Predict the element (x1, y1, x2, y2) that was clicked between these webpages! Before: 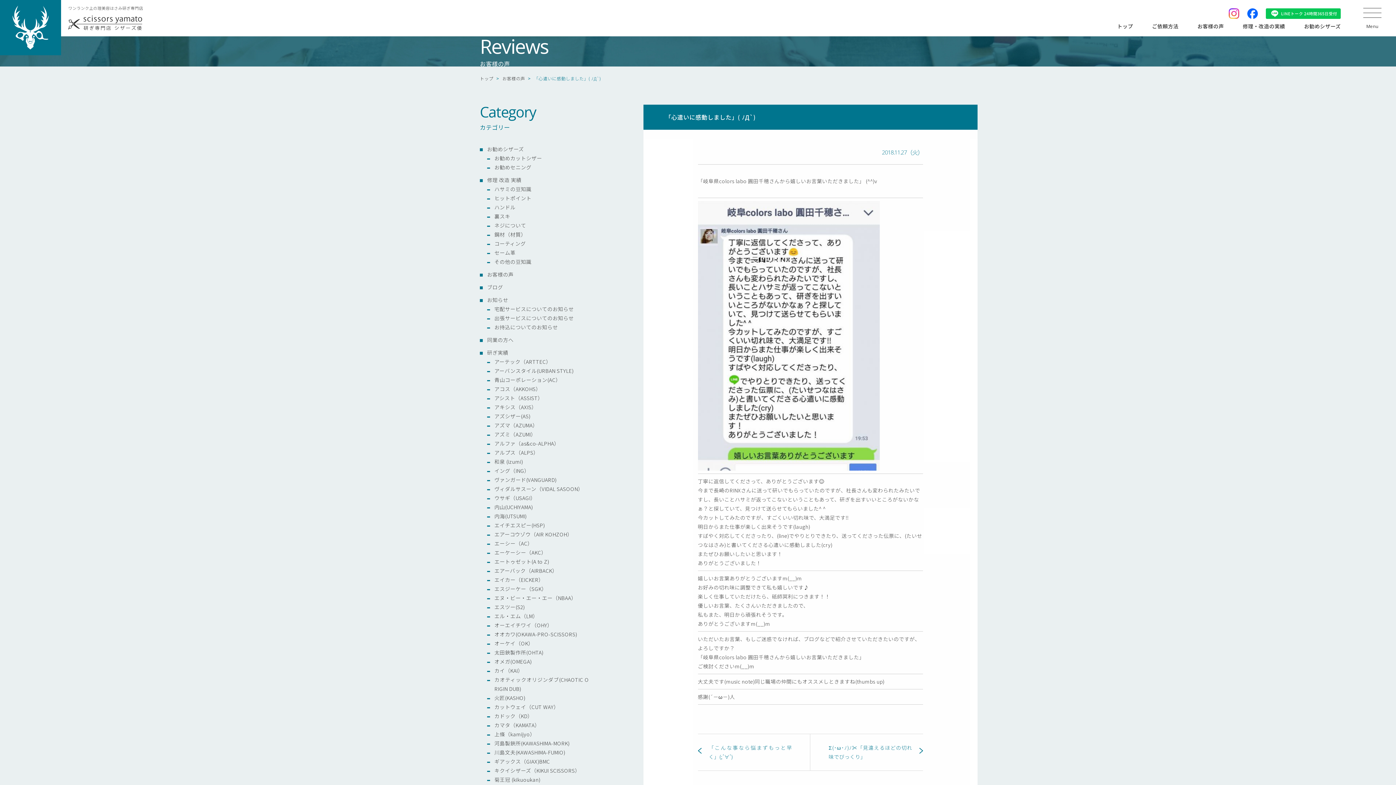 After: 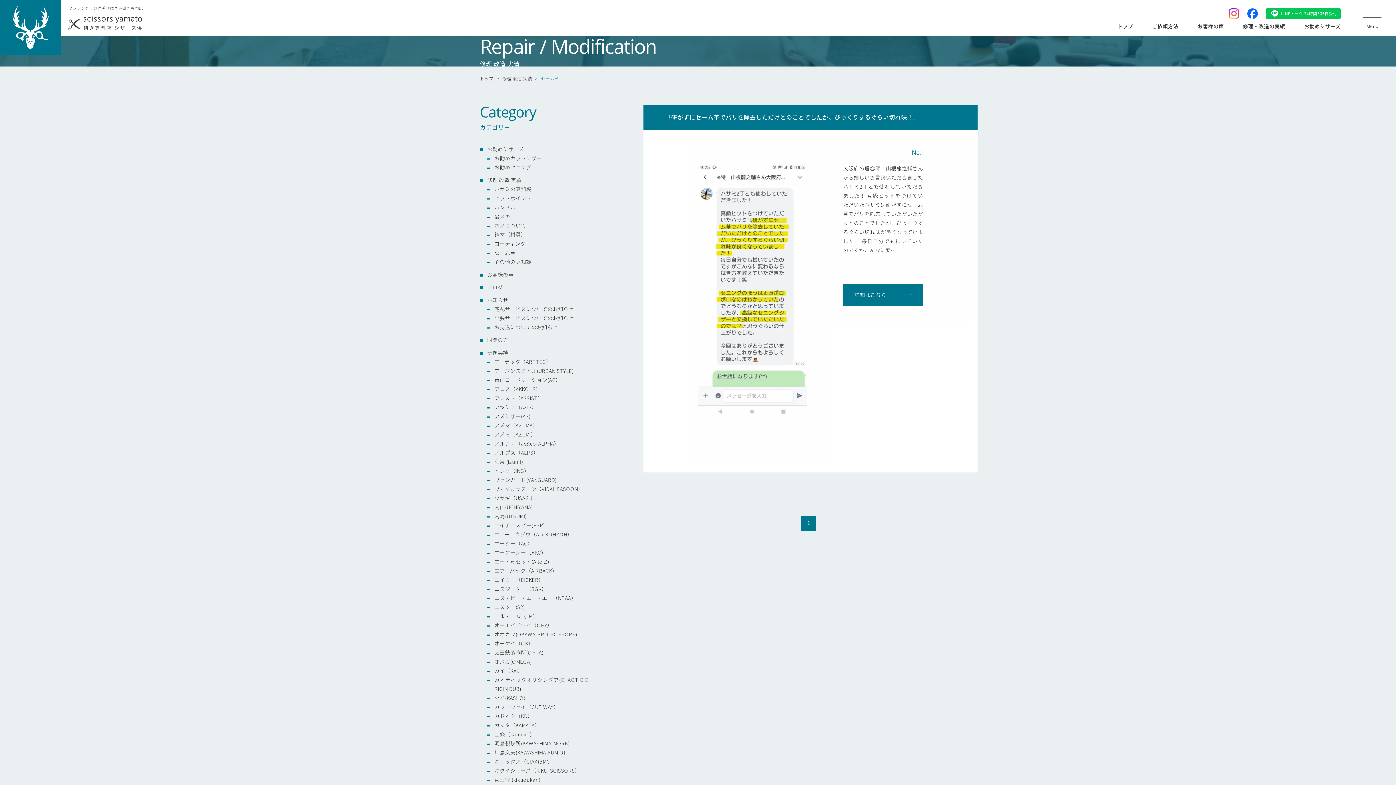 Action: label: セーム革 bbox: (494, 249, 515, 256)